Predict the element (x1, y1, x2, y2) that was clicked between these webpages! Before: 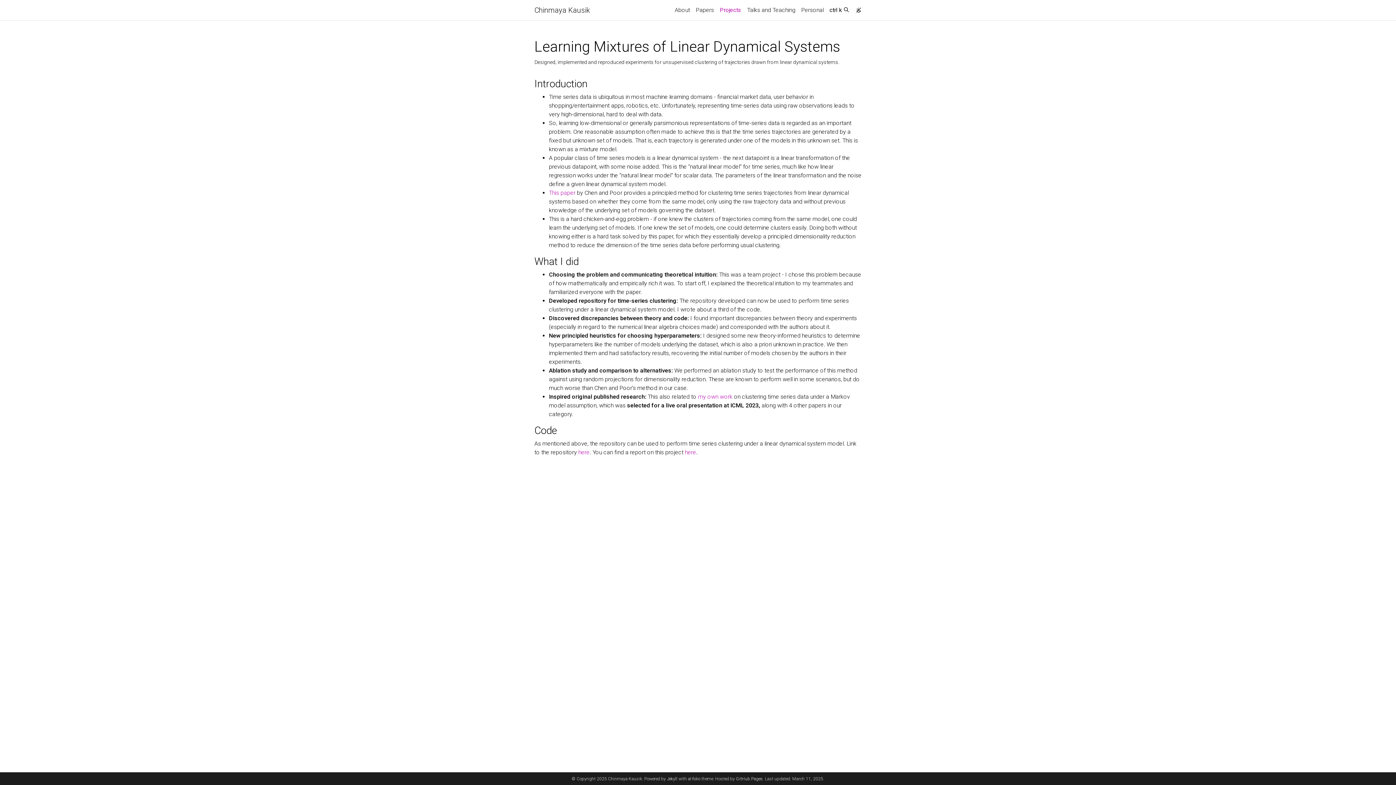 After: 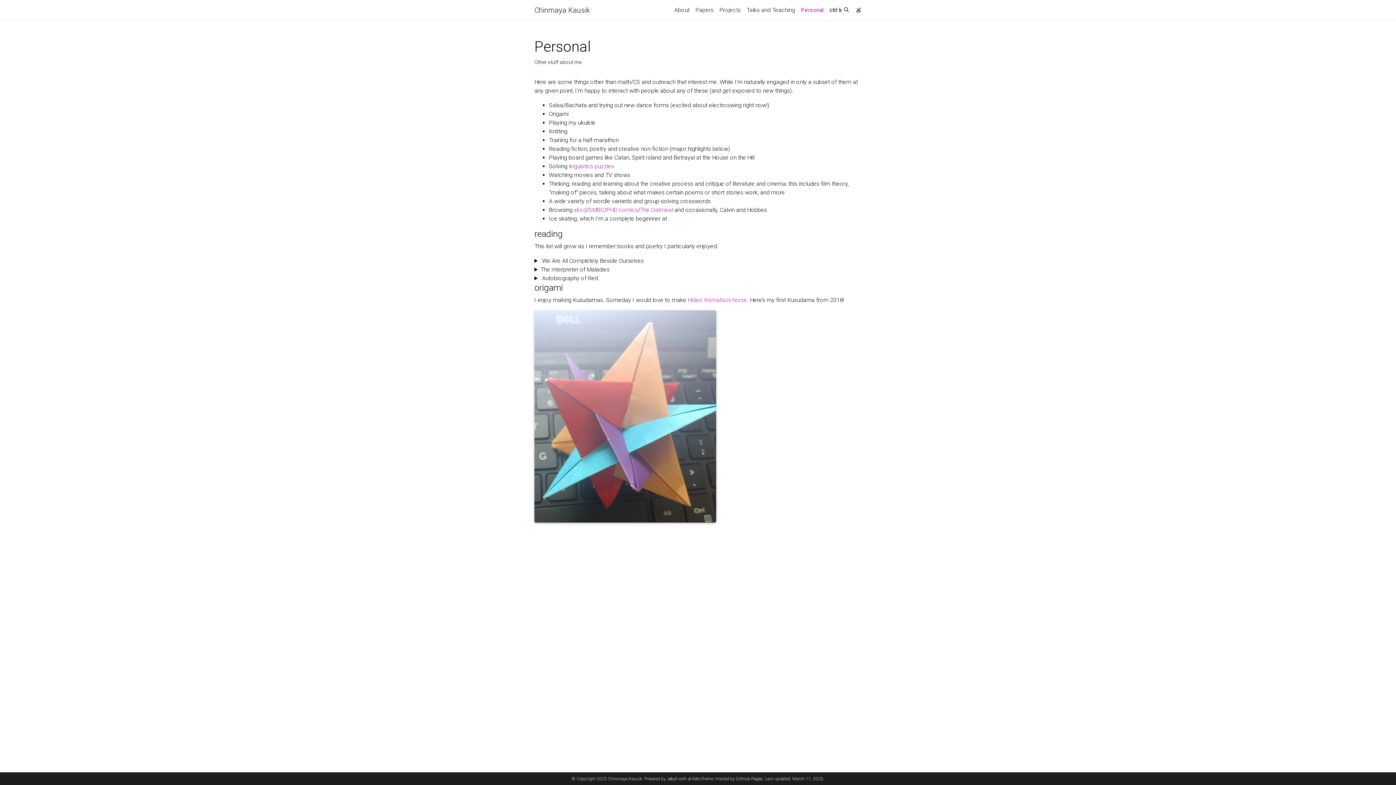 Action: bbox: (798, 2, 826, 17) label: Personal